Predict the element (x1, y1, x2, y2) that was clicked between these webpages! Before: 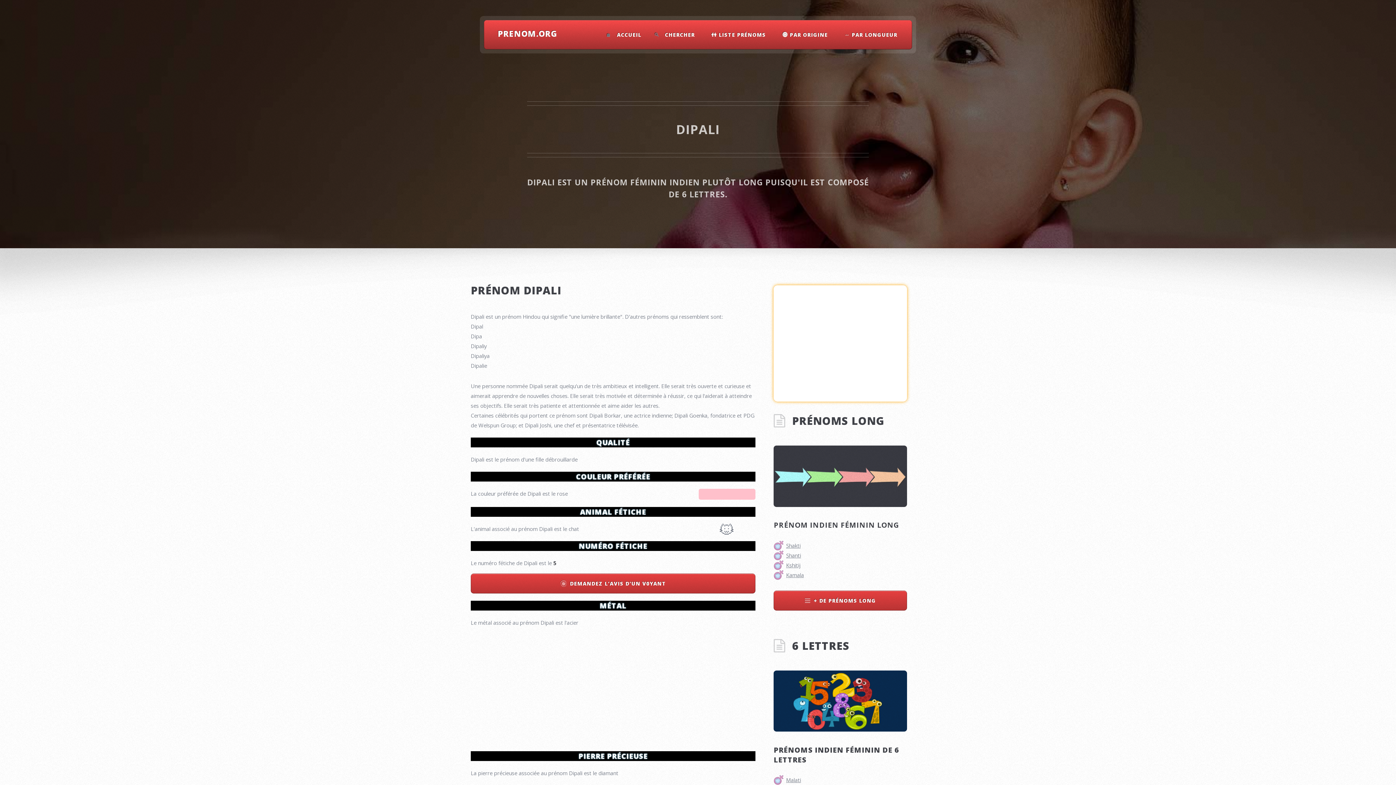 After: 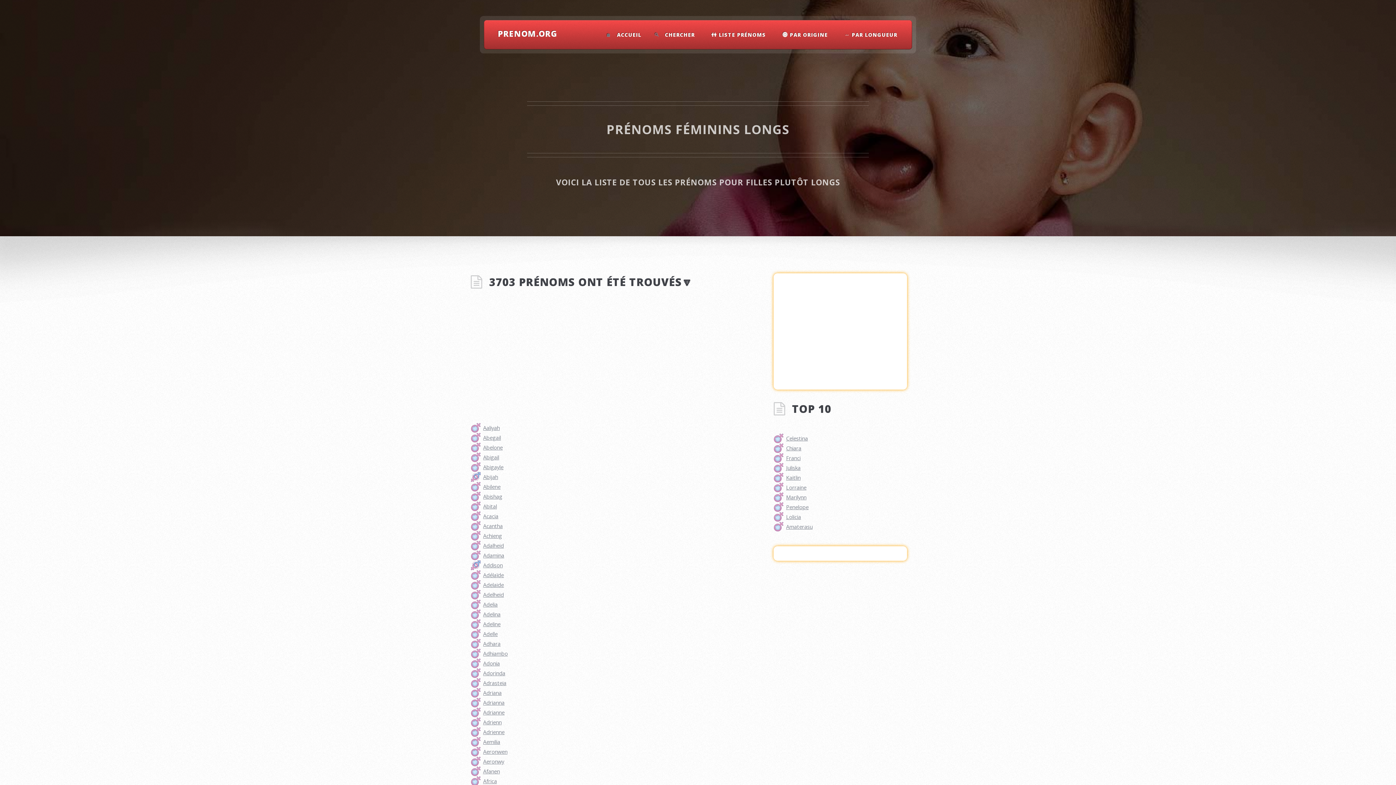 Action: label: PRÉNOM INDIEN FÉMININ LONG bbox: (773, 520, 899, 530)